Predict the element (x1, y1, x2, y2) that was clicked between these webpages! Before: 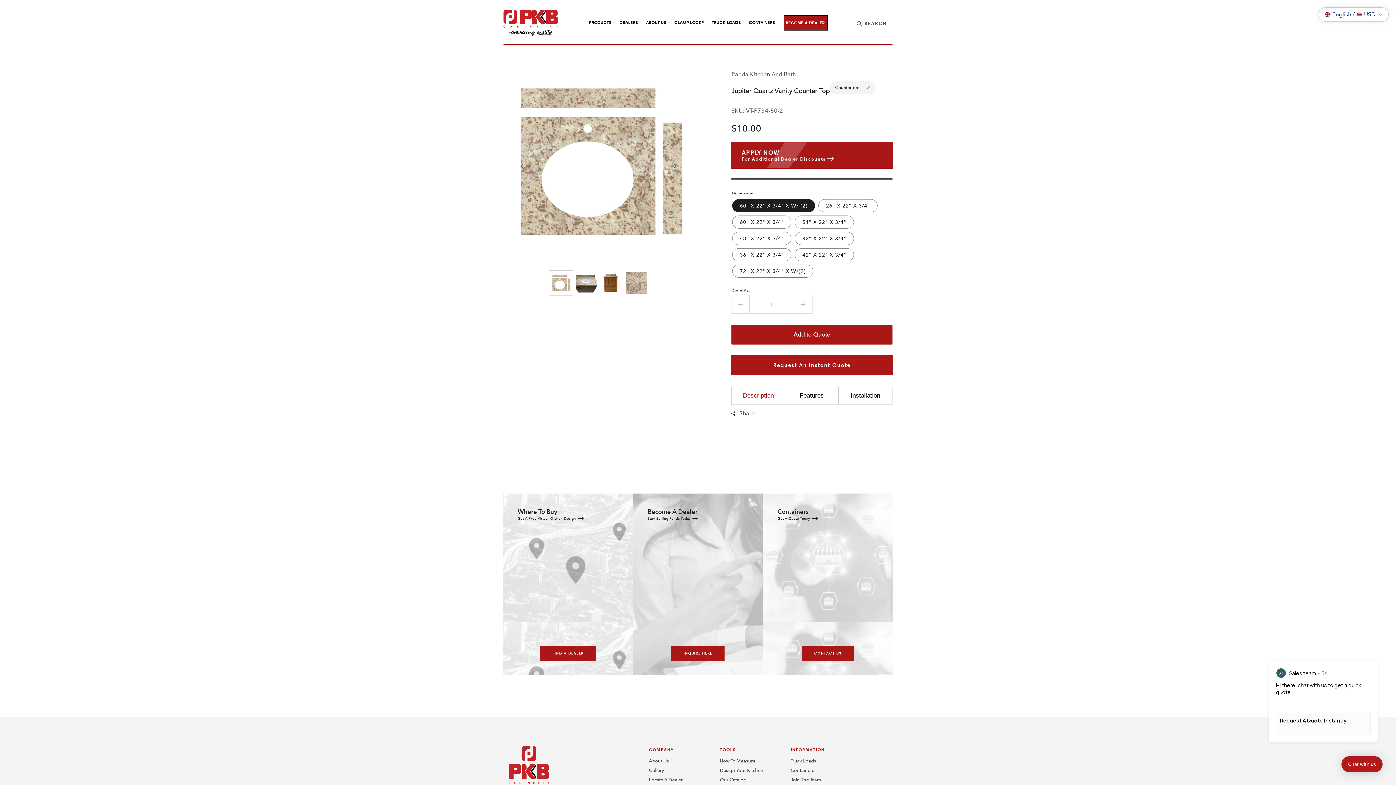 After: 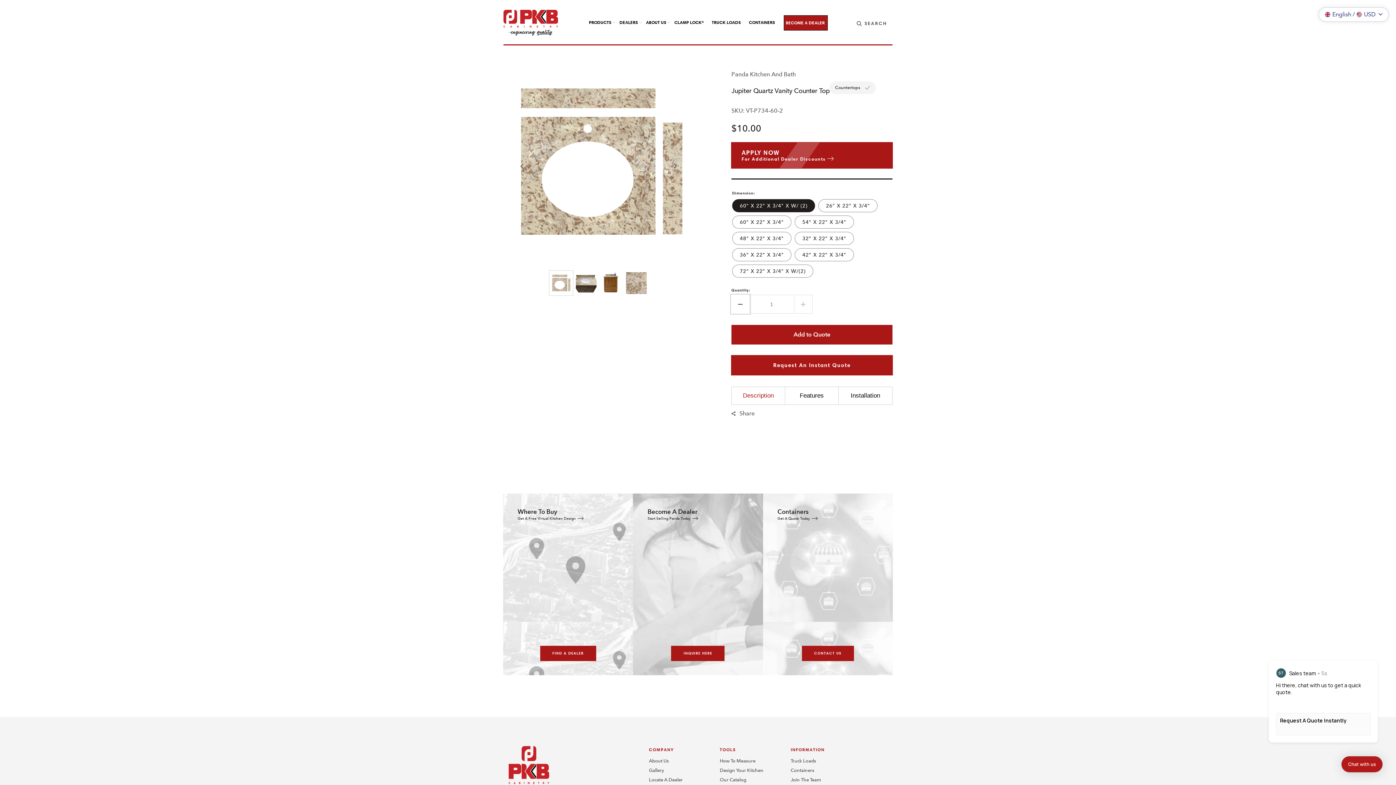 Action: bbox: (731, 295, 749, 313) label: Decrease quantity for Jupiter Quartz Vanity Counter Top